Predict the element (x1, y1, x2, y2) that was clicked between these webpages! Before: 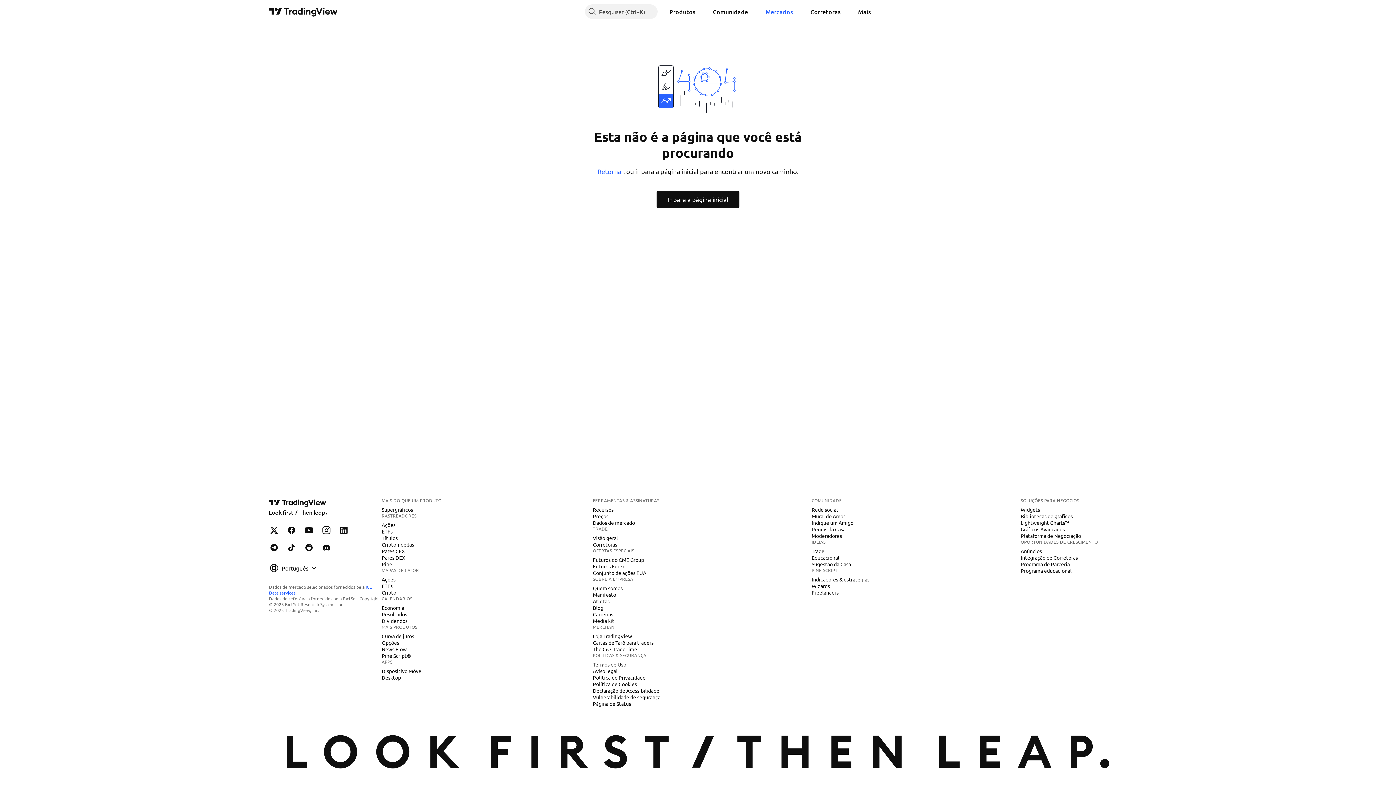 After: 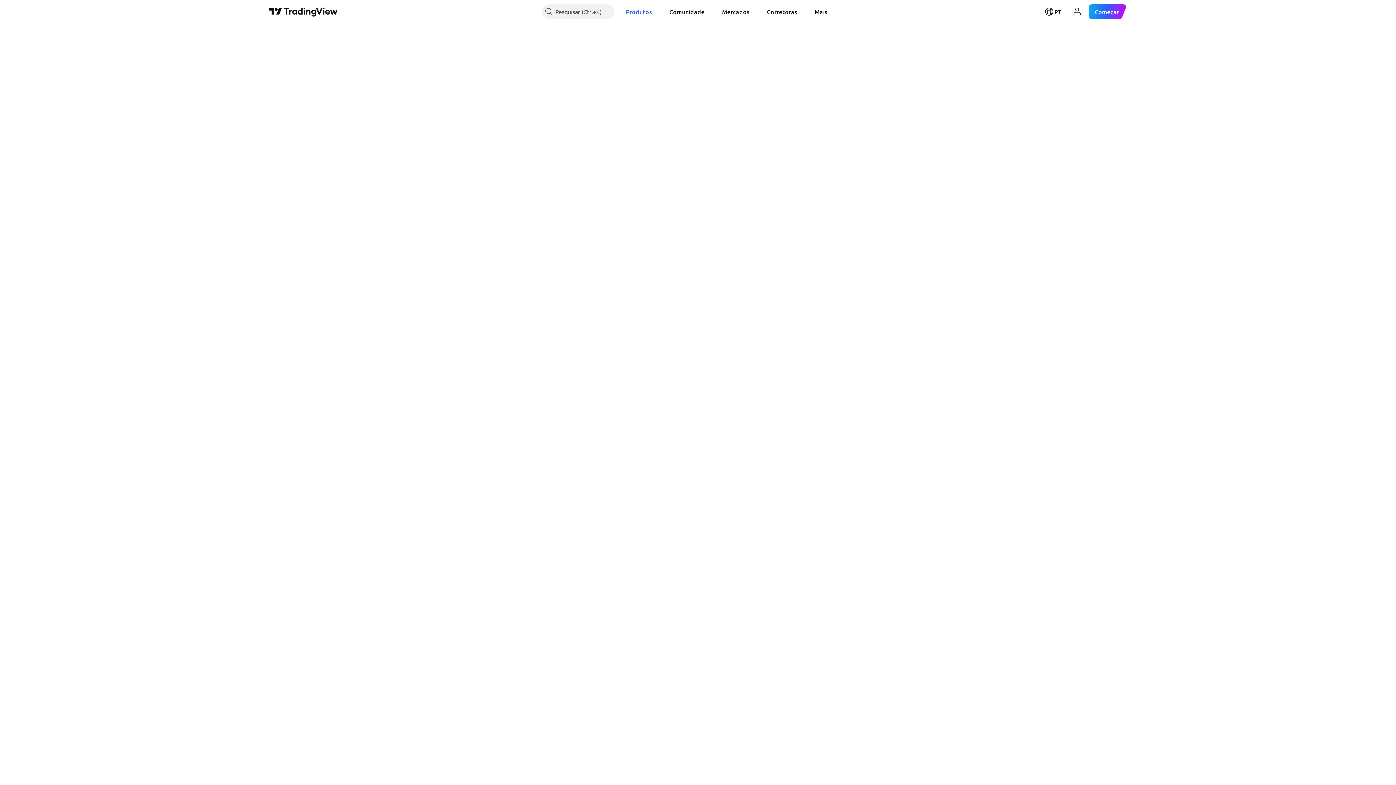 Action: bbox: (378, 560, 395, 568) label: Pine